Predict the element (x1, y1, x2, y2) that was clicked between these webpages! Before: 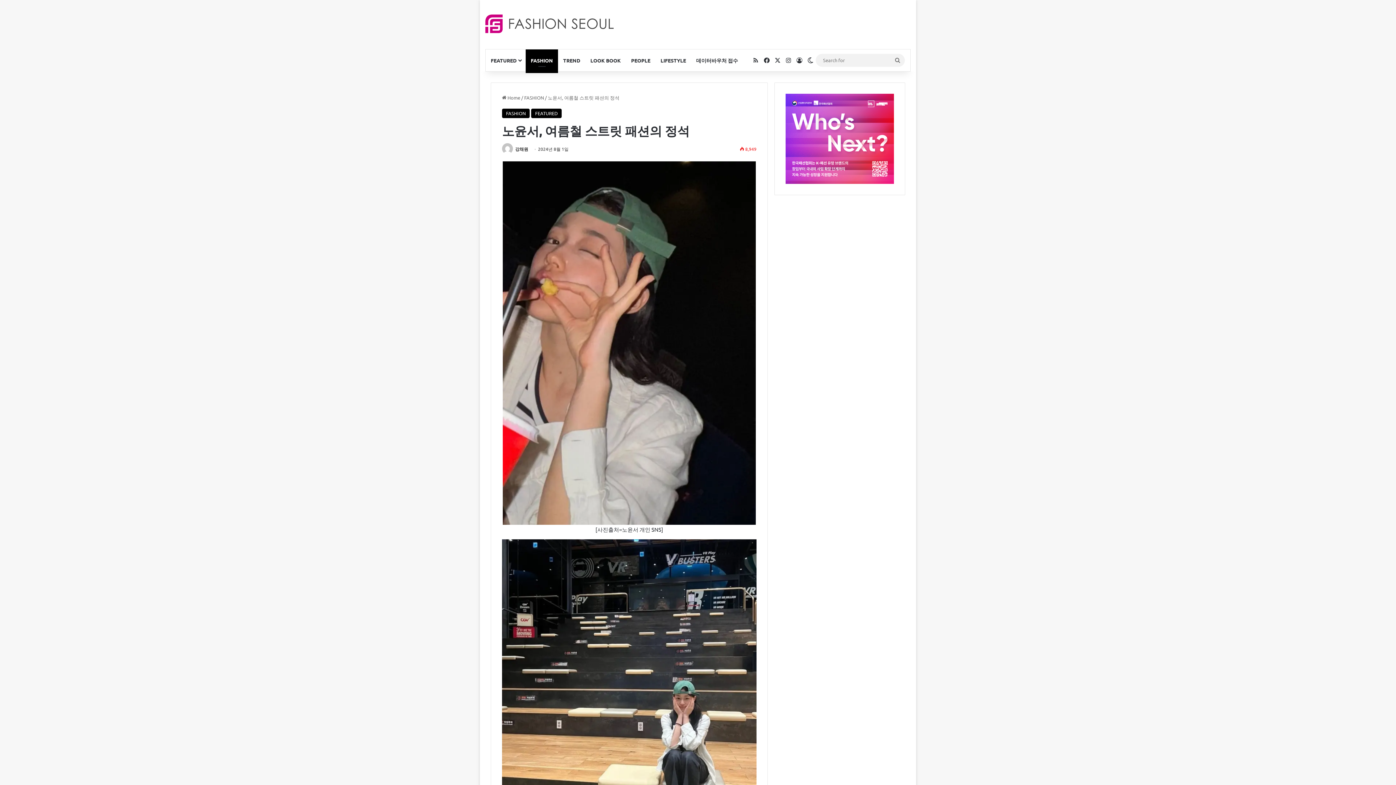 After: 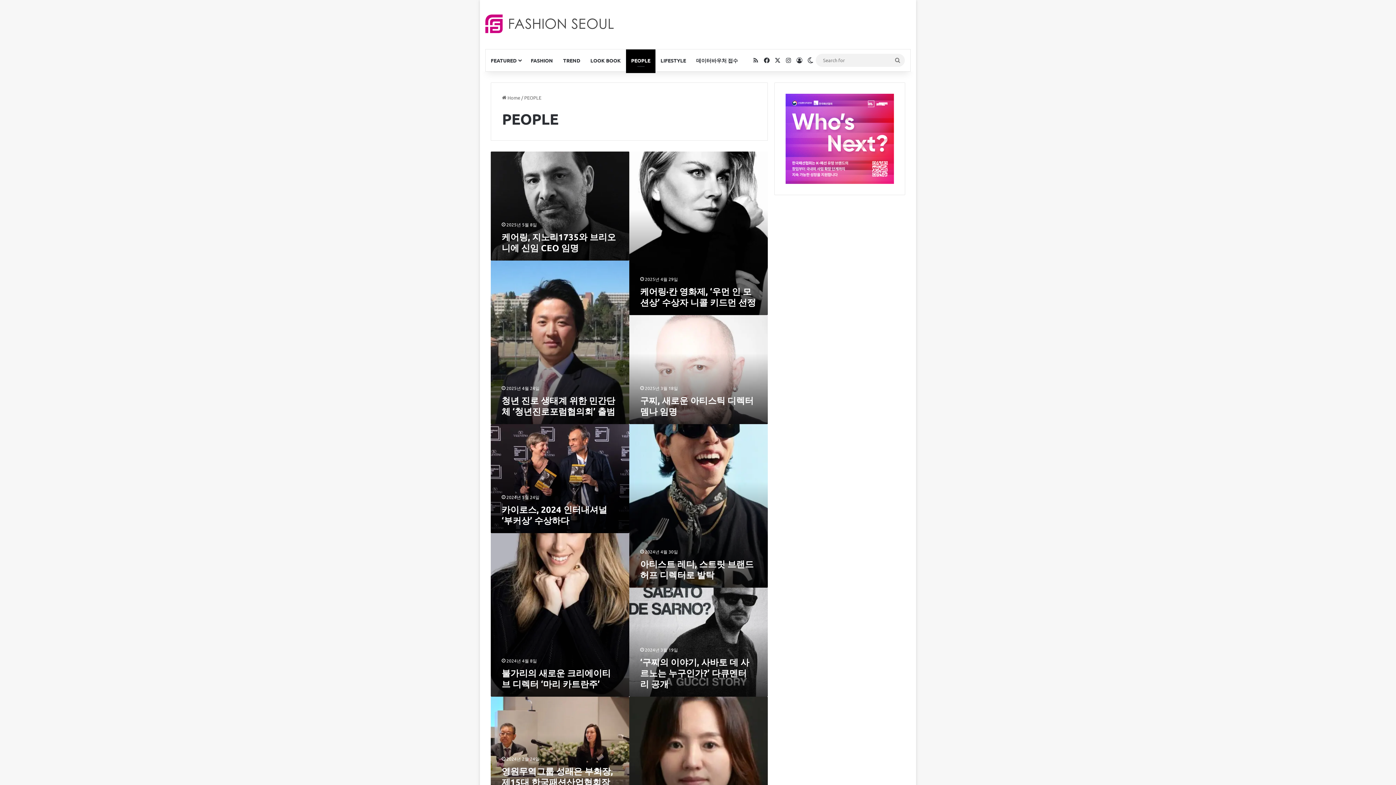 Action: label: PEOPLE bbox: (626, 49, 655, 71)